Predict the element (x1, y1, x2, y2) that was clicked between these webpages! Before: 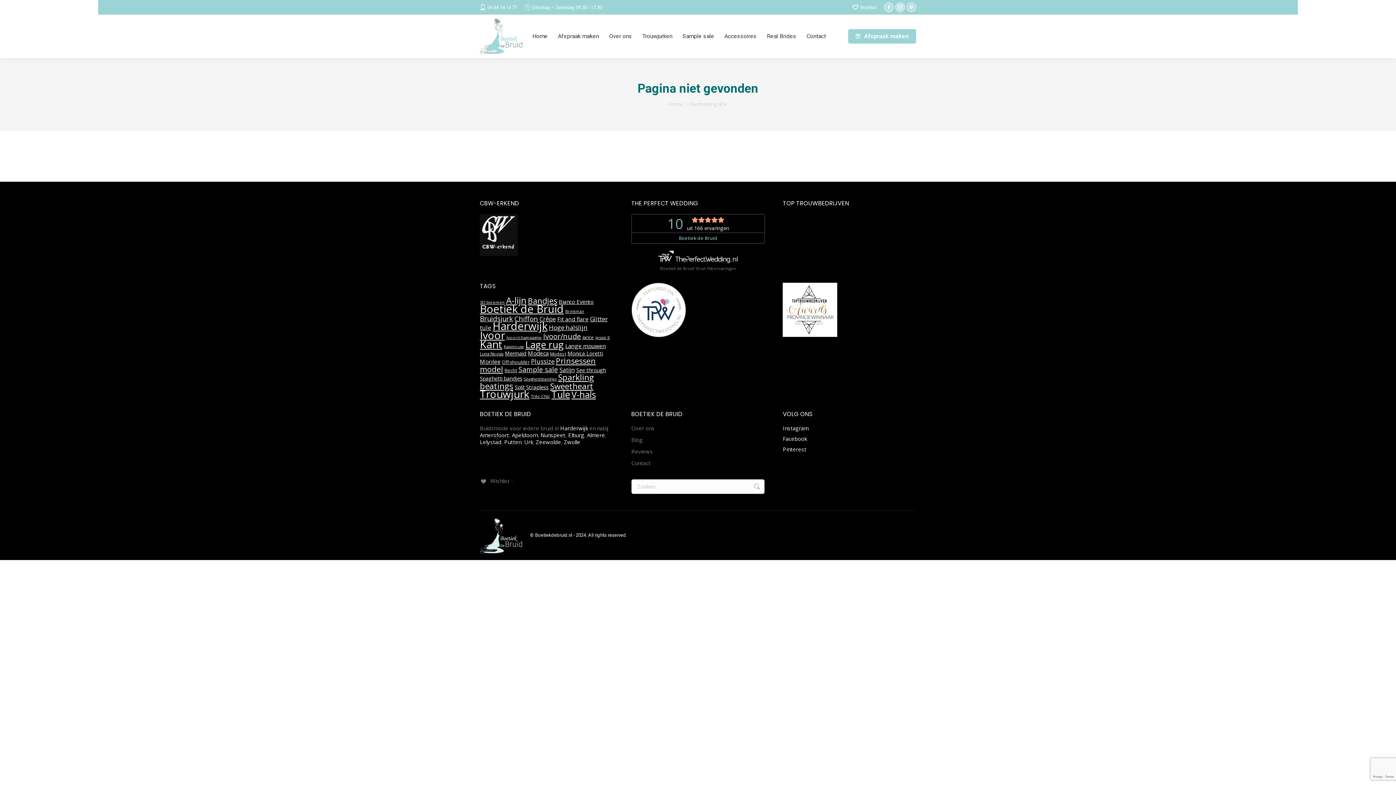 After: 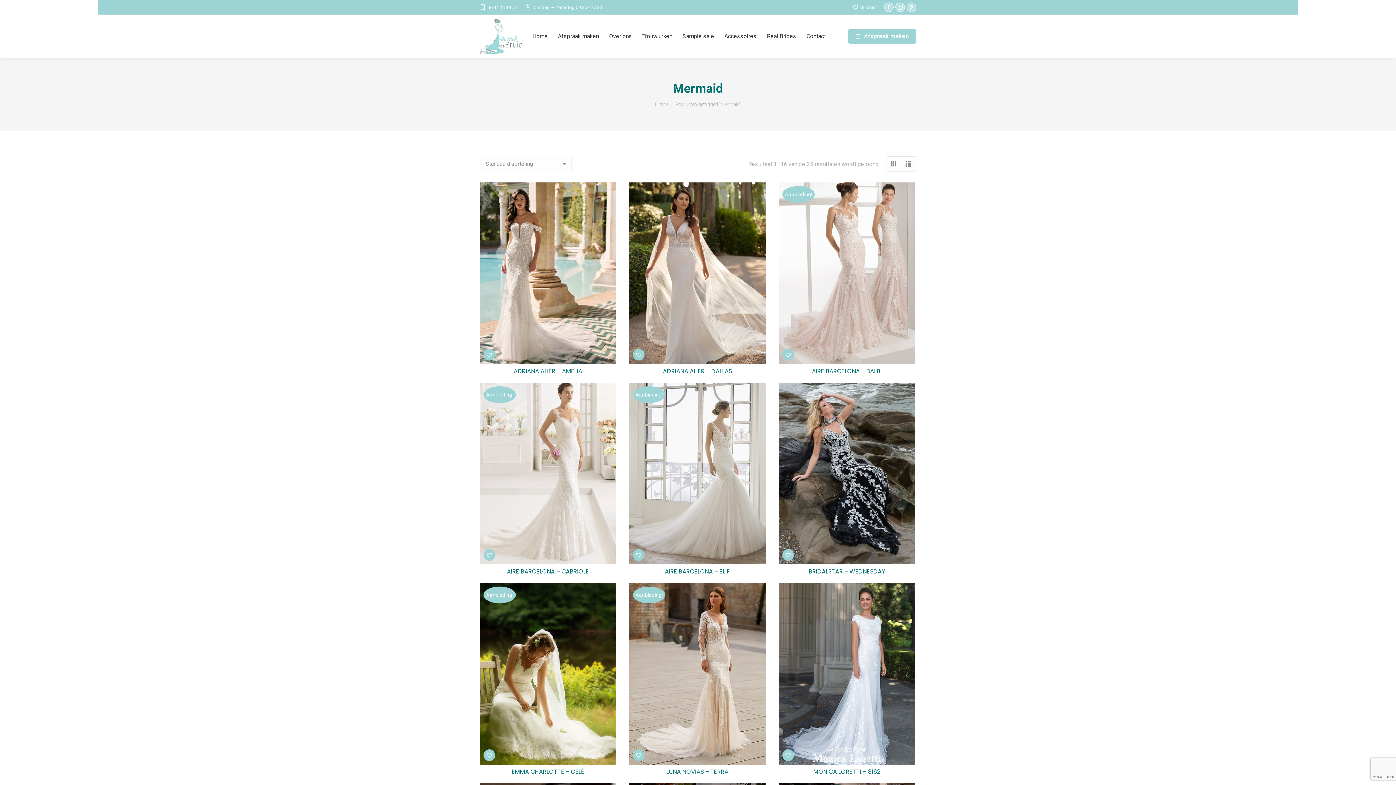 Action: label: Mermaid (25 producten) bbox: (505, 350, 526, 357)